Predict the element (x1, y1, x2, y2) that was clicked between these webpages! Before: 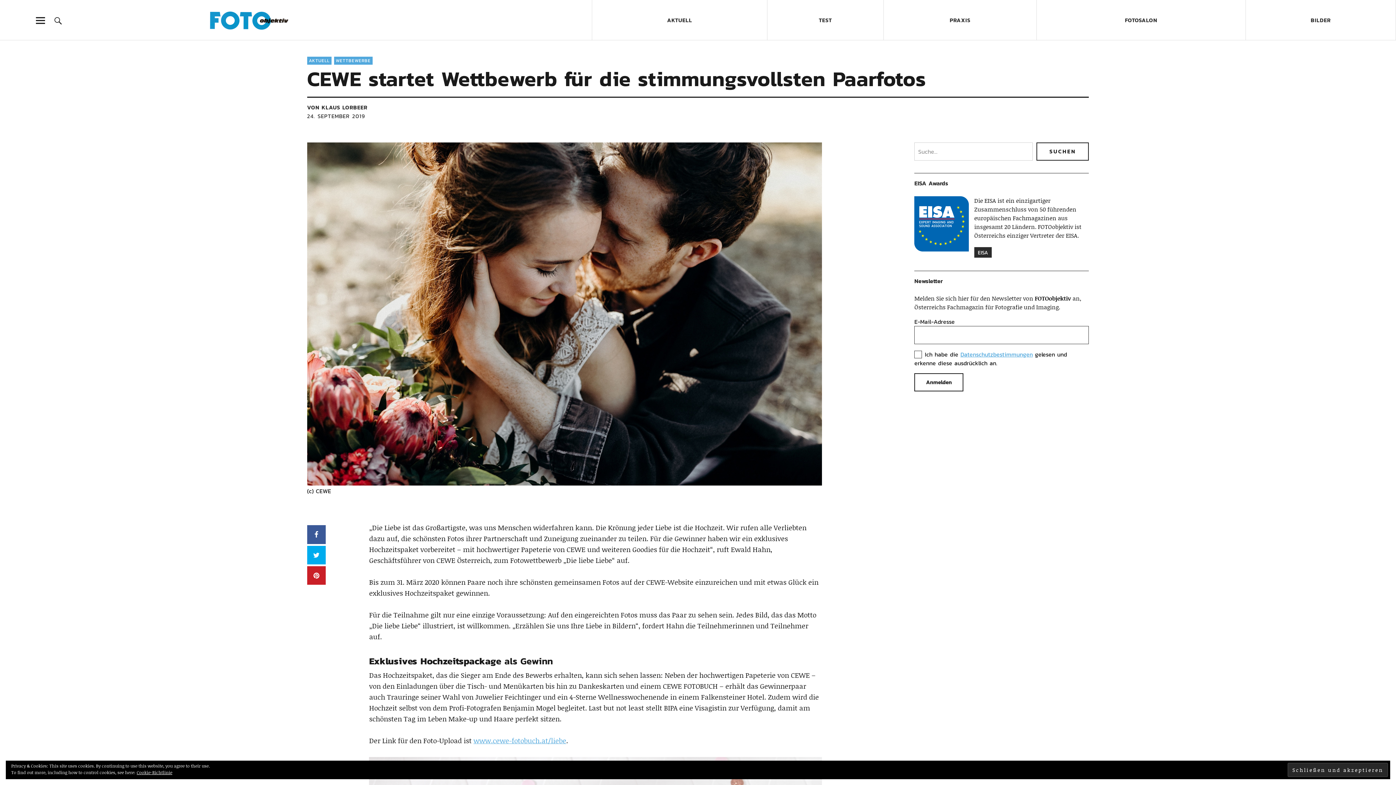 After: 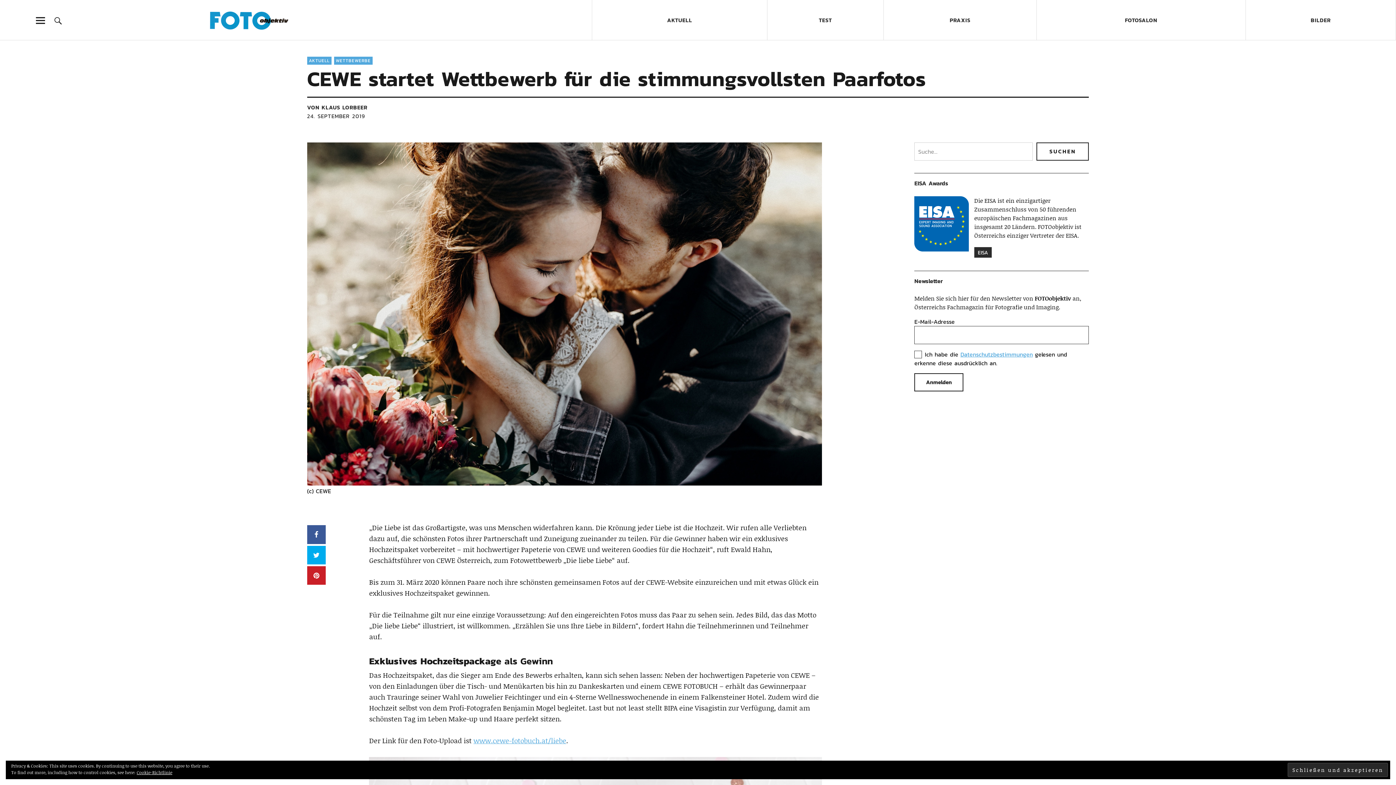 Action: bbox: (914, 196, 969, 251)